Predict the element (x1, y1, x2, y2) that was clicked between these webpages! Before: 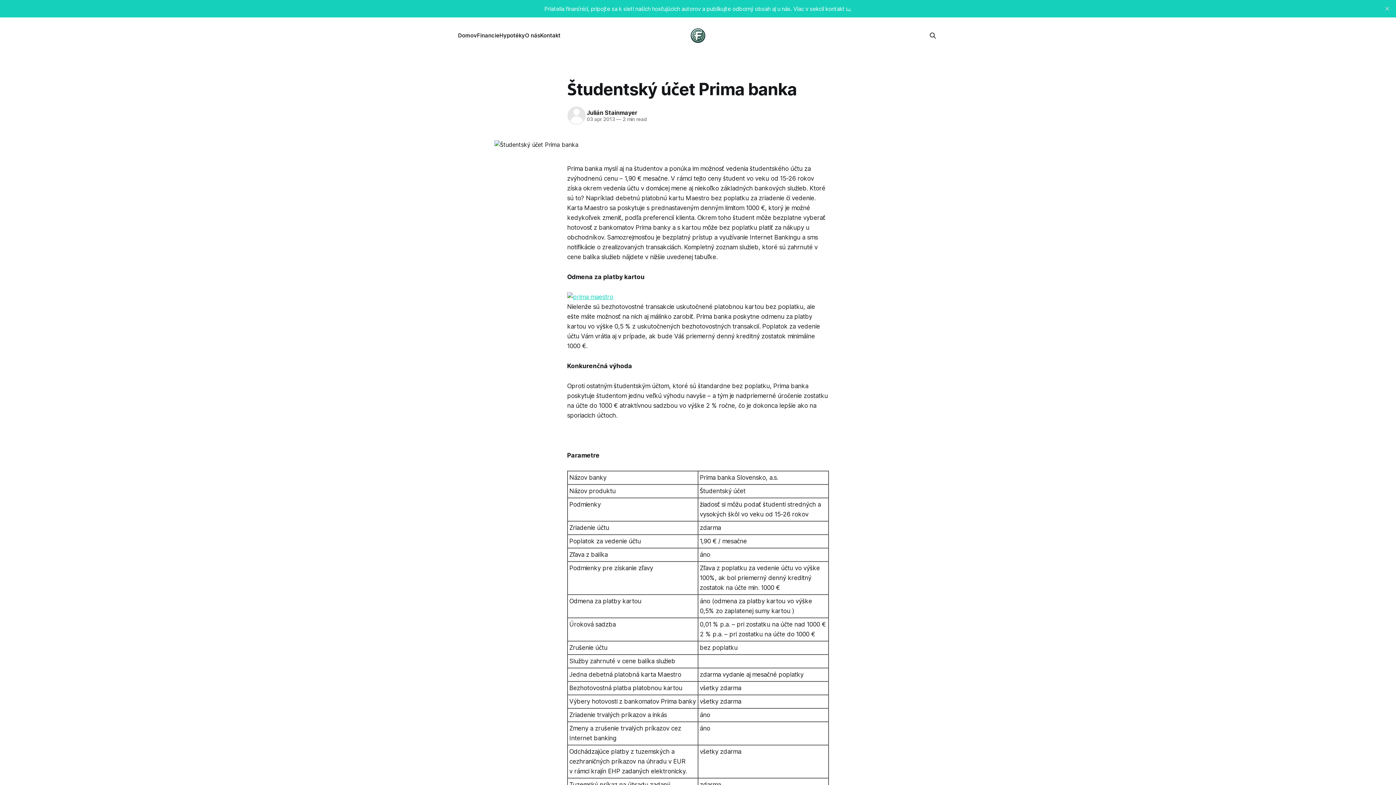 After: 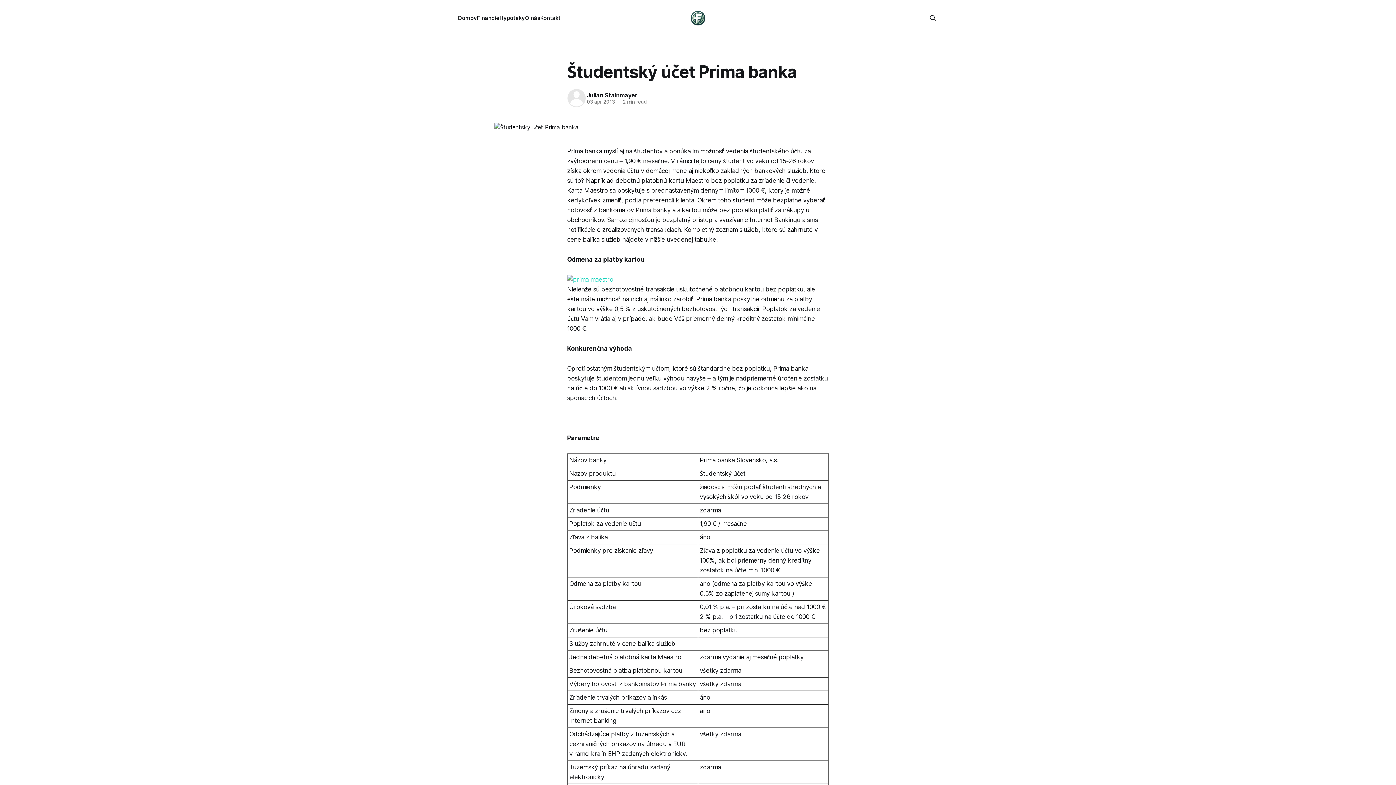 Action: label: close bbox: (1381, 2, 1393, 14)